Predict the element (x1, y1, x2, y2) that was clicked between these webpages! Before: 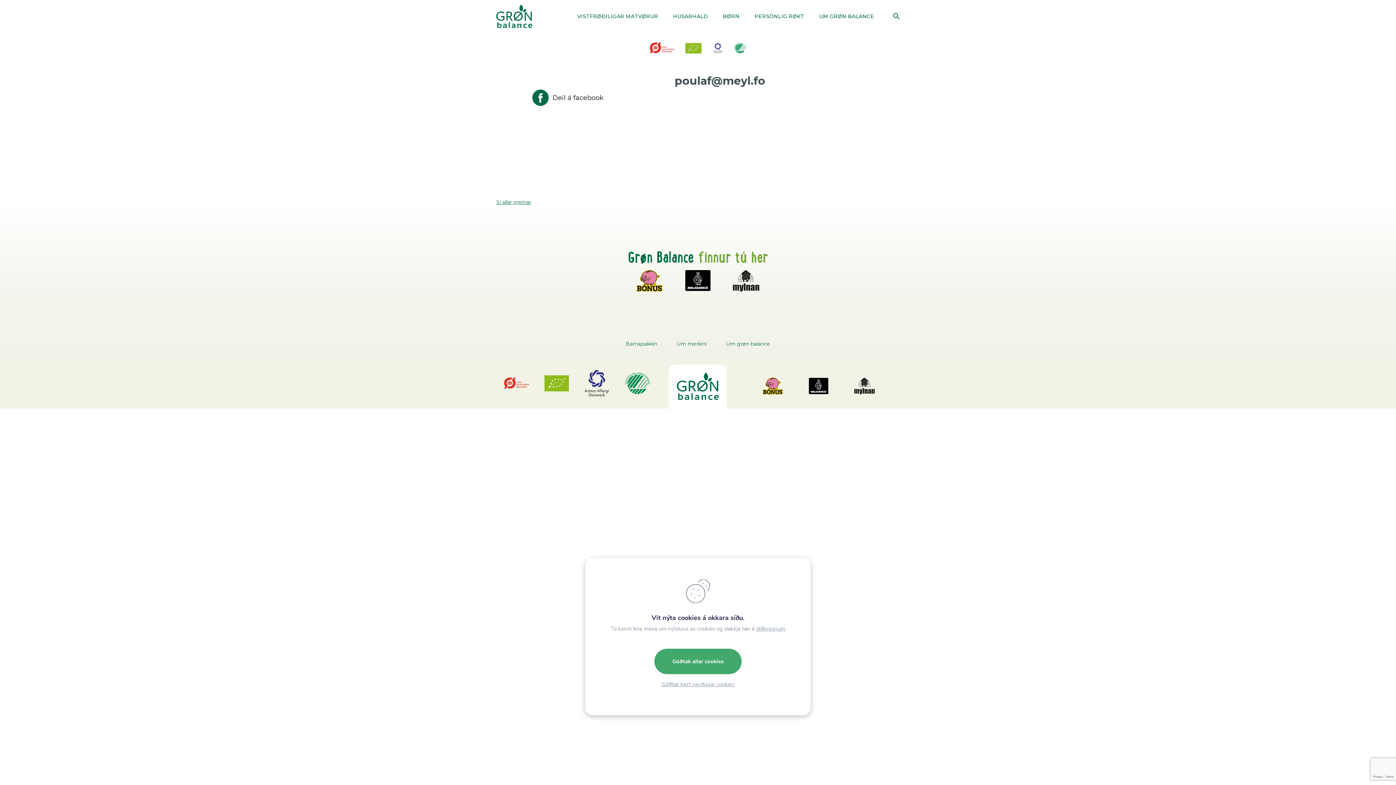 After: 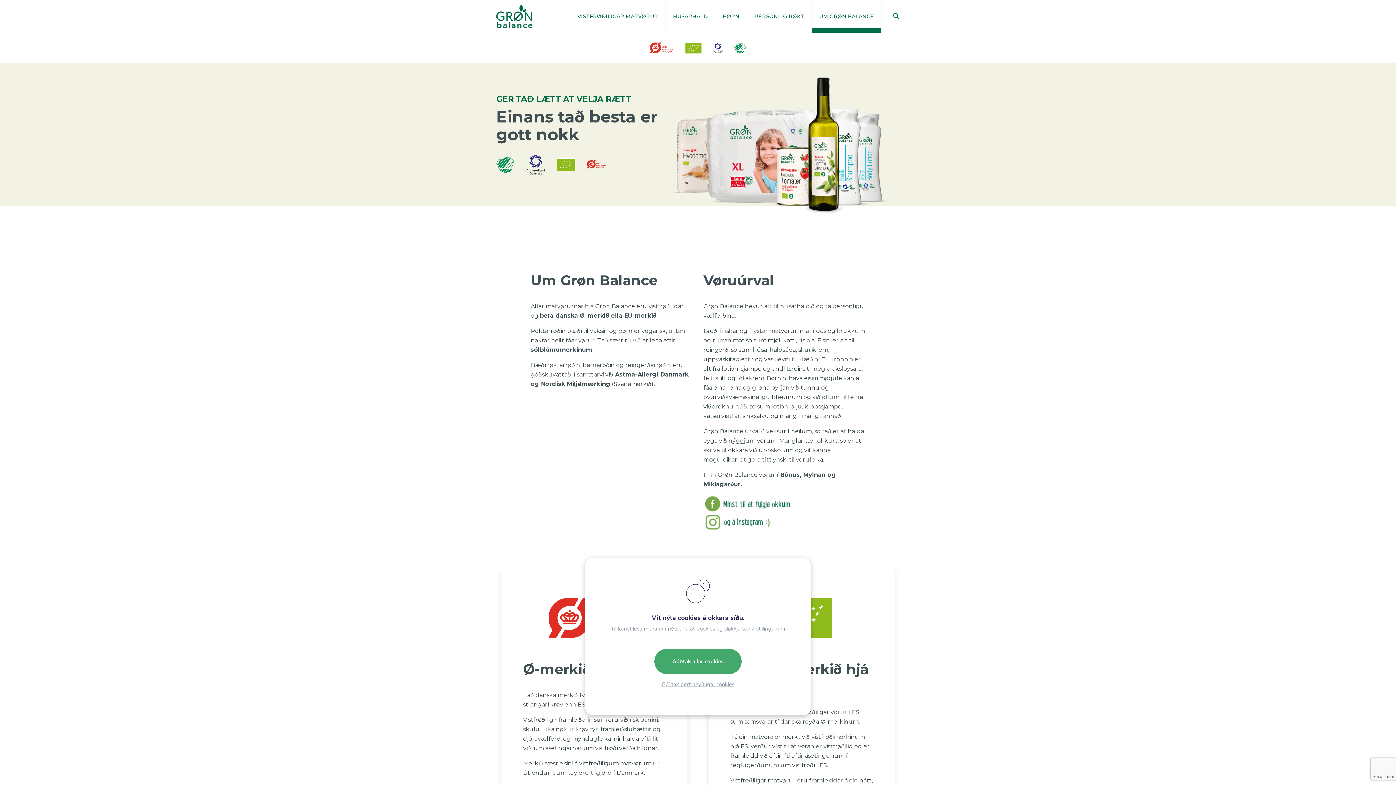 Action: label: UM GRØN BALANCE bbox: (811, 0, 881, 32)